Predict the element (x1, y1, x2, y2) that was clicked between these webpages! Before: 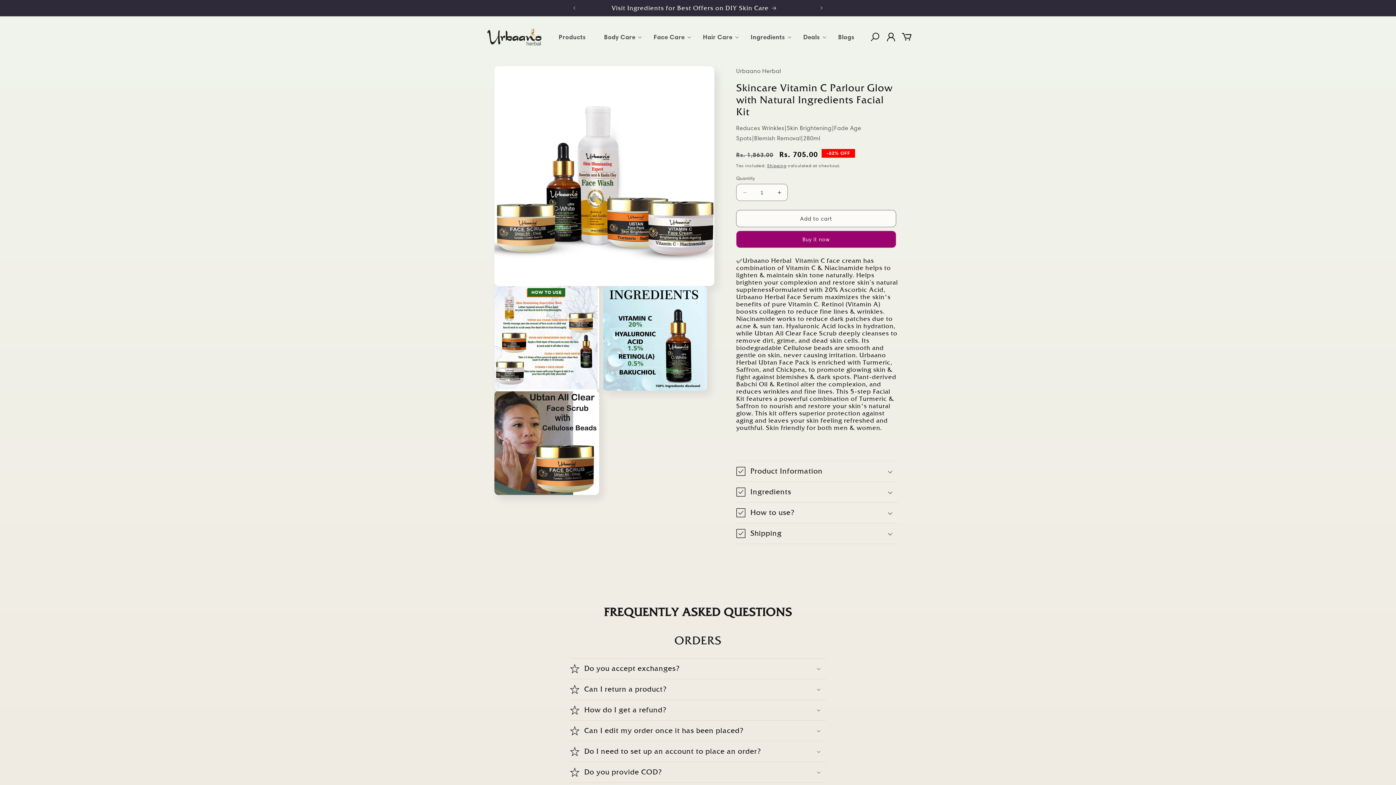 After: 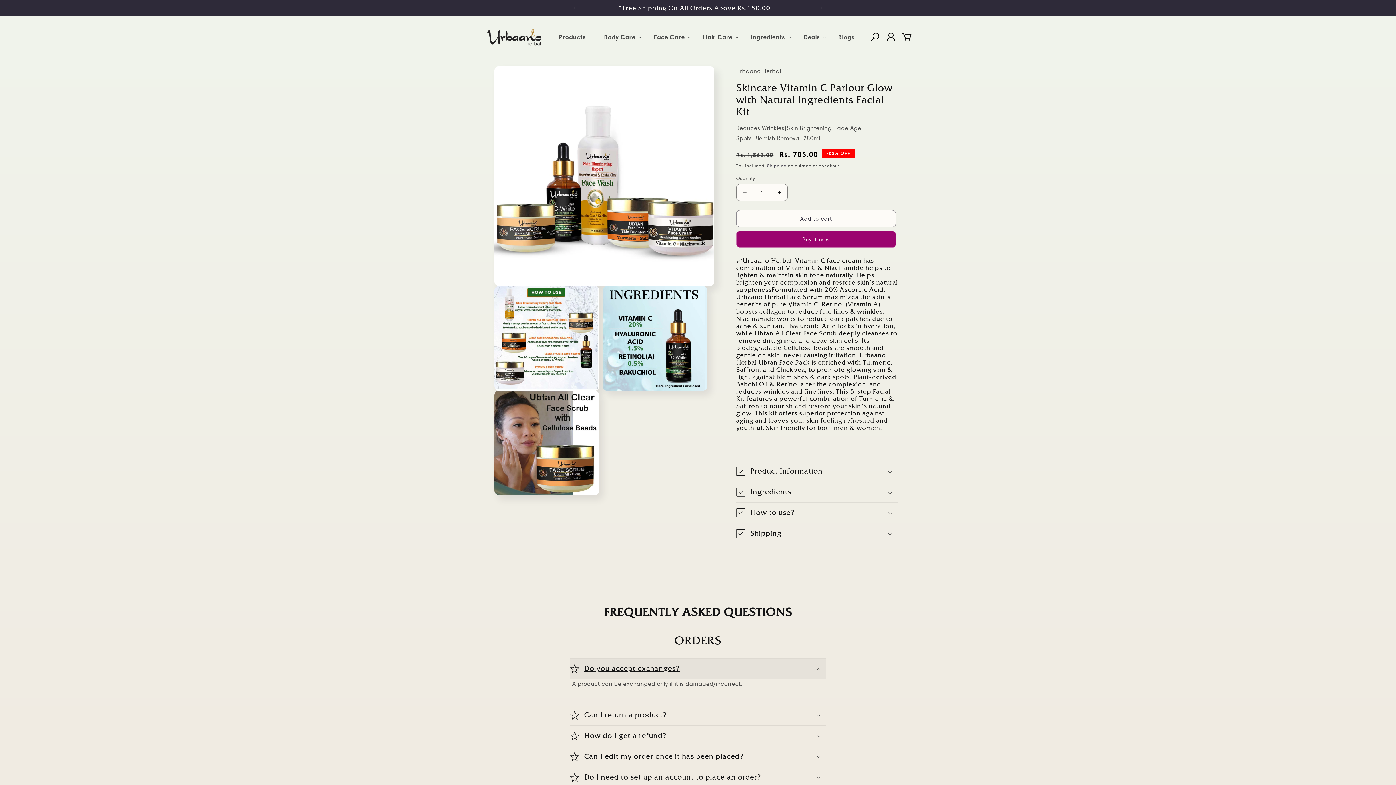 Action: label: Do you accept exchanges? bbox: (570, 658, 826, 679)